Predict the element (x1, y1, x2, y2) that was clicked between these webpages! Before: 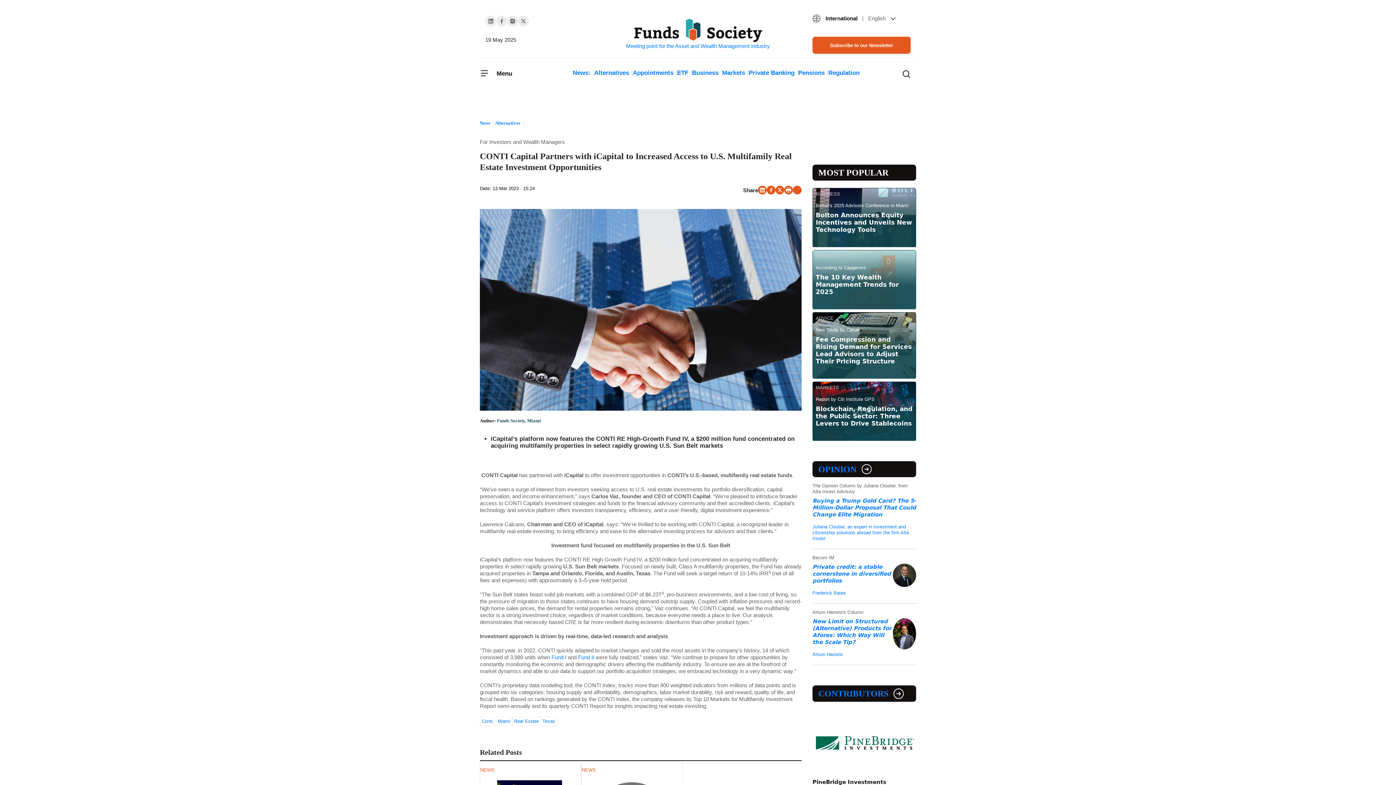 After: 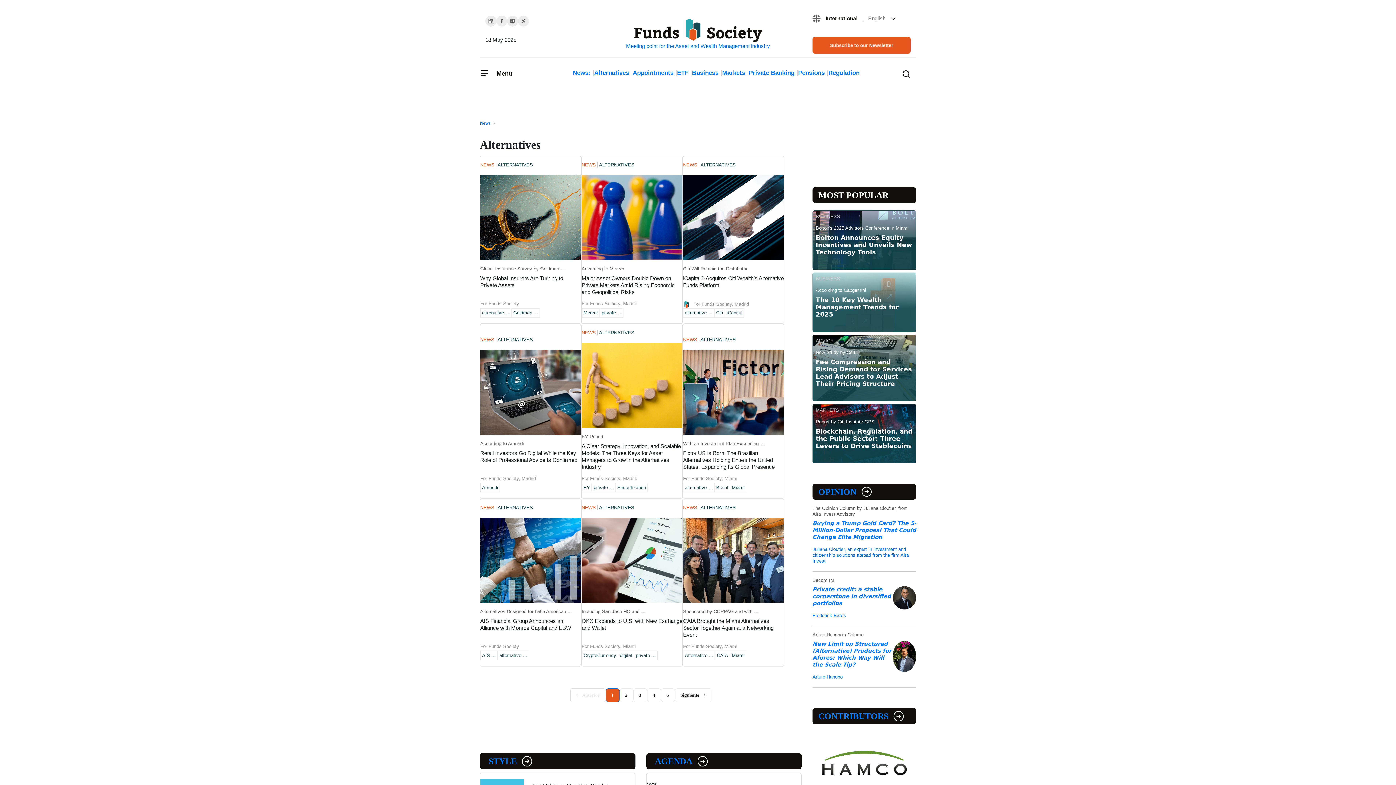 Action: bbox: (594, 69, 629, 76) label: Alternatives